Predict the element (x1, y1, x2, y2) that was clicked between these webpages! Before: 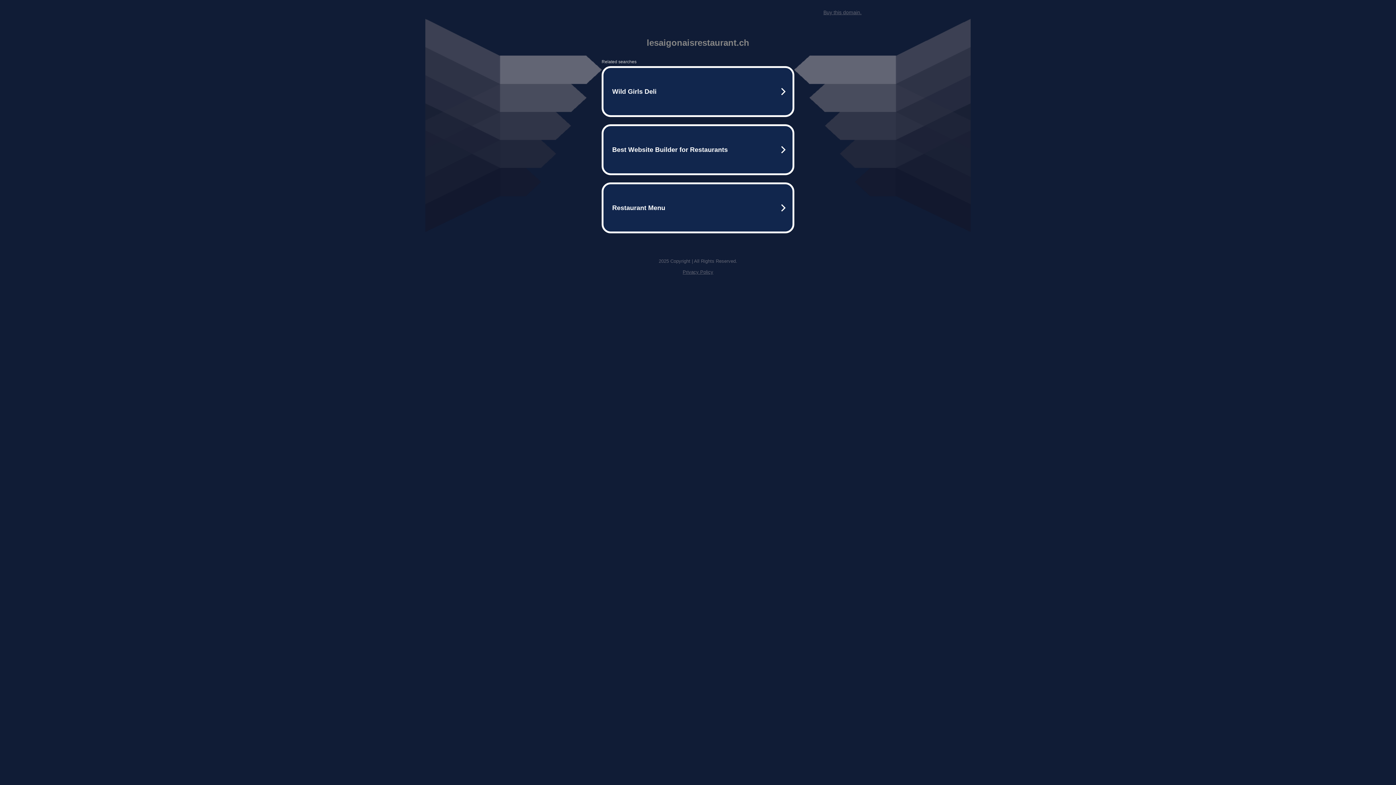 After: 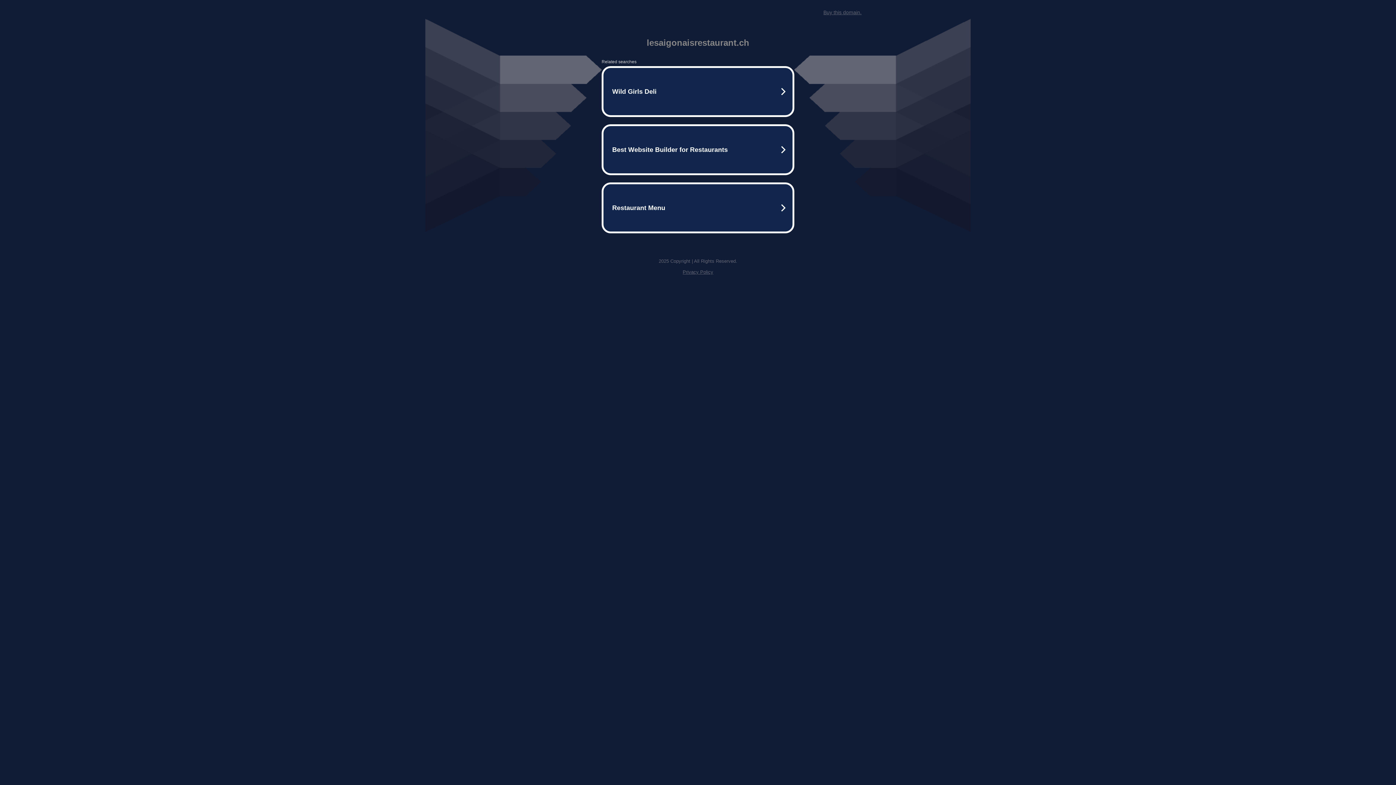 Action: bbox: (823, 9, 861, 15) label: Buy this domain.